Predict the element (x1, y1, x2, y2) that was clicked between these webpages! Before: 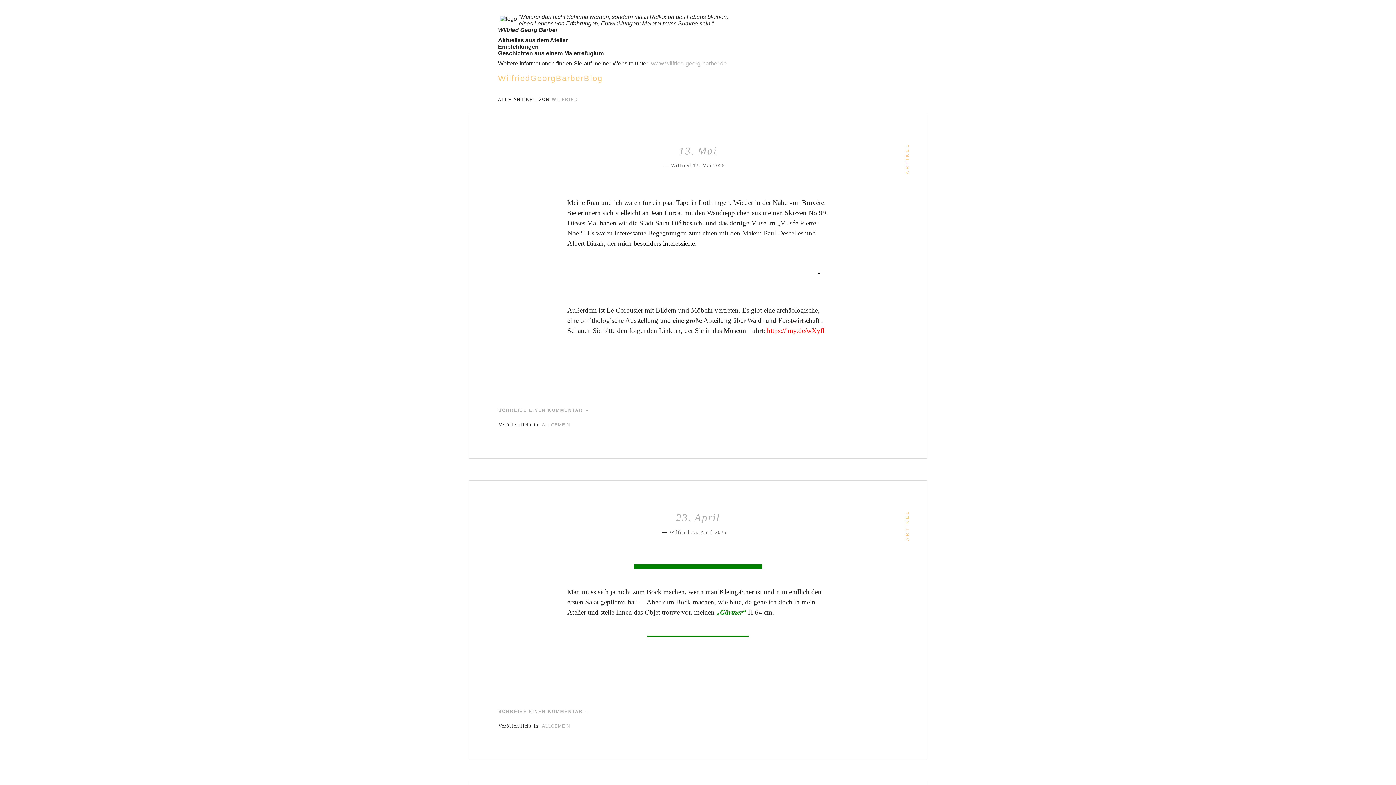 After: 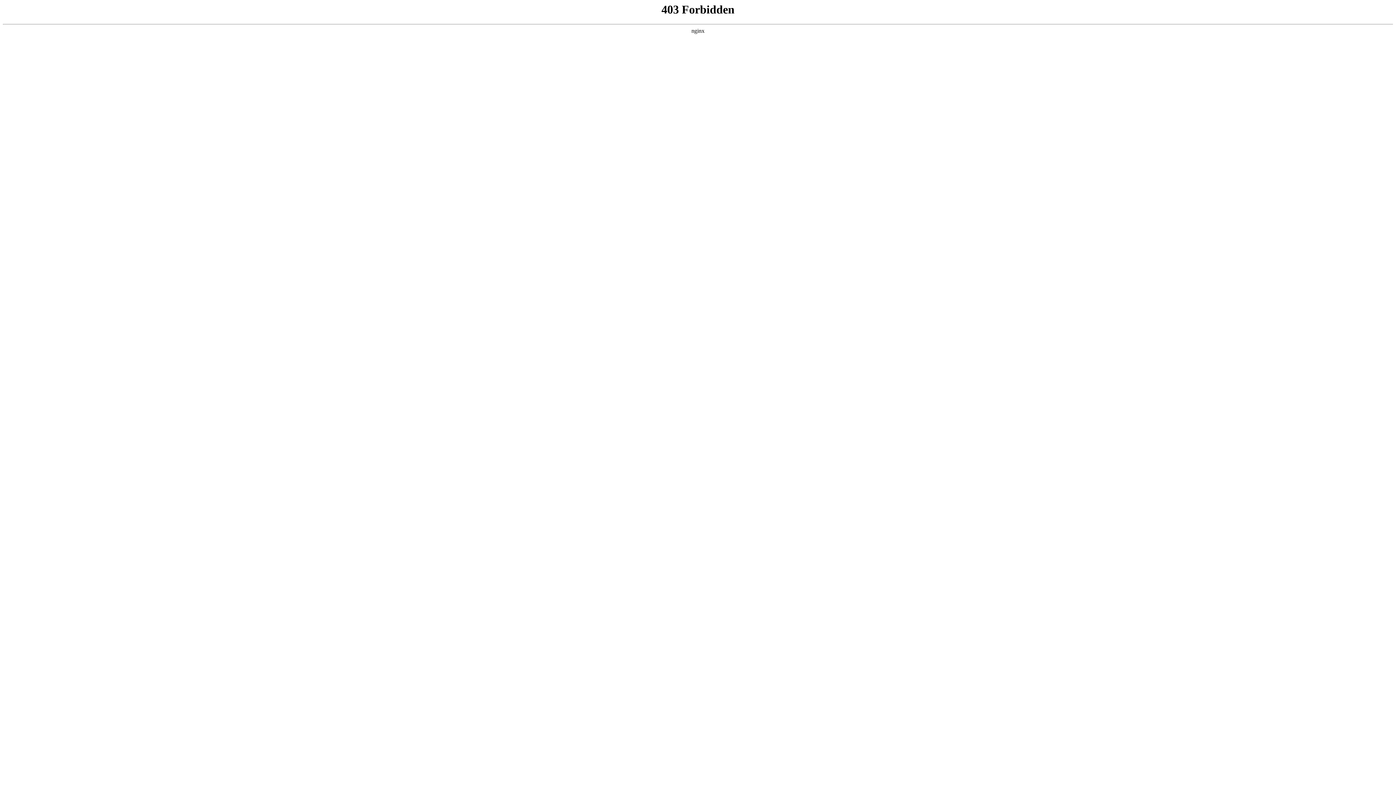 Action: label: www.wilfried-georg-barber.de bbox: (651, 60, 726, 66)